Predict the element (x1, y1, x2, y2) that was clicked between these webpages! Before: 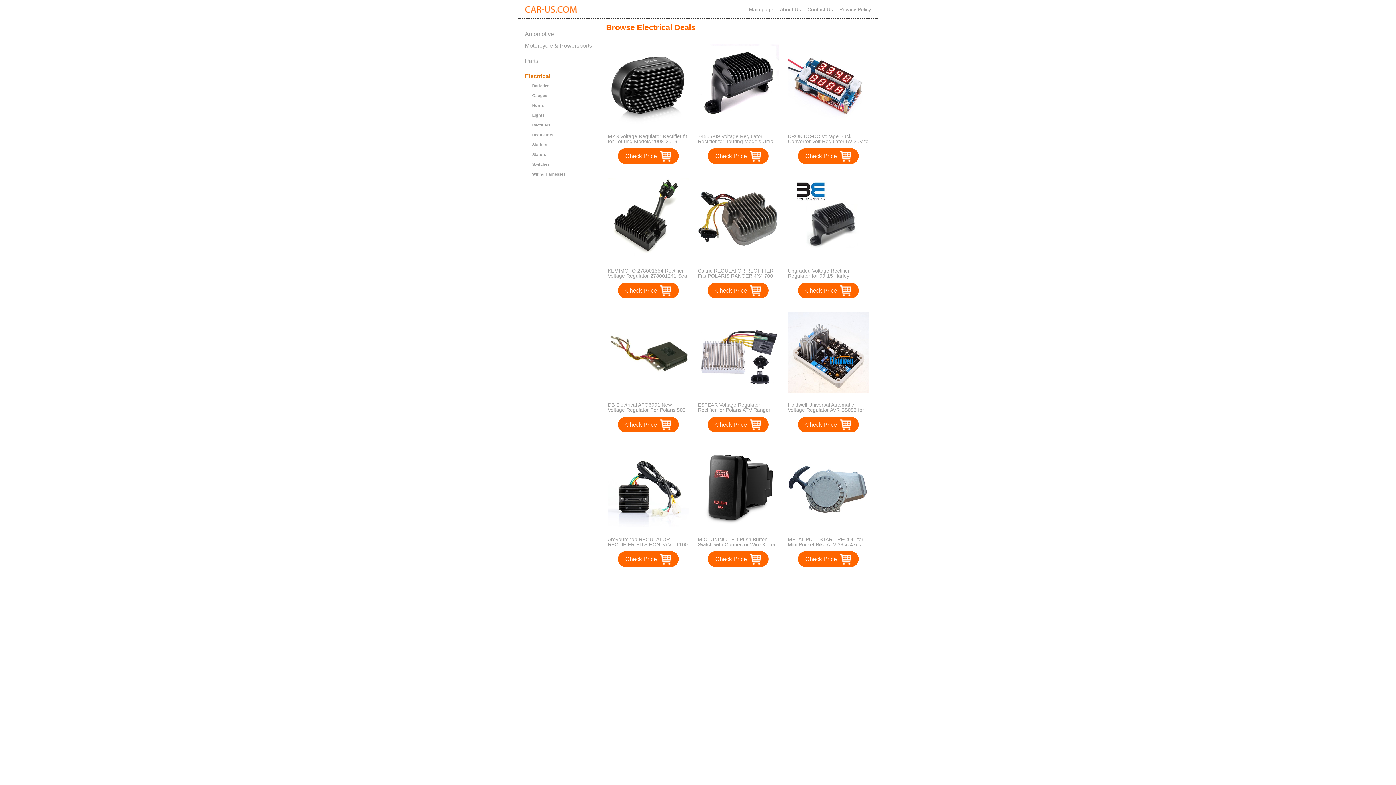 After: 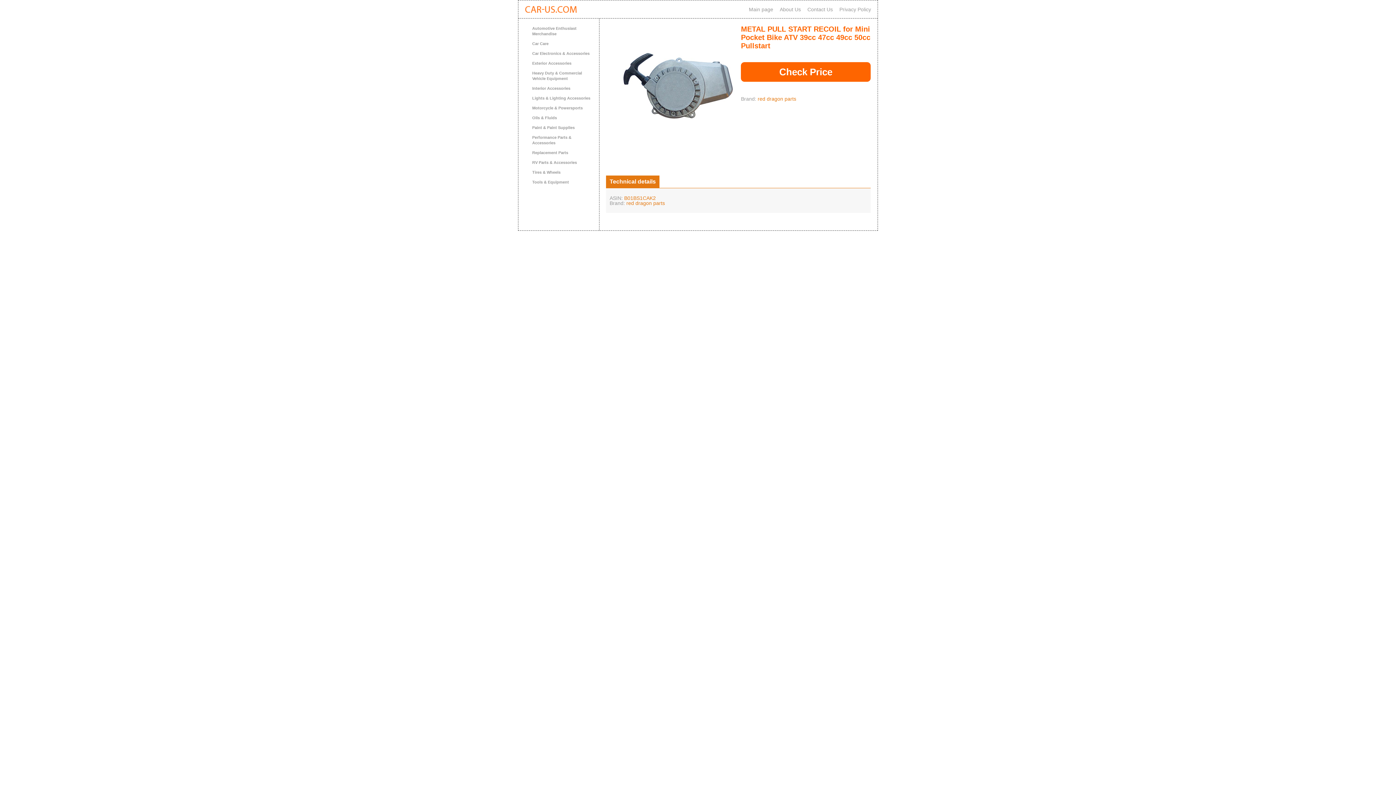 Action: bbox: (798, 551, 858, 567) label: Check Price